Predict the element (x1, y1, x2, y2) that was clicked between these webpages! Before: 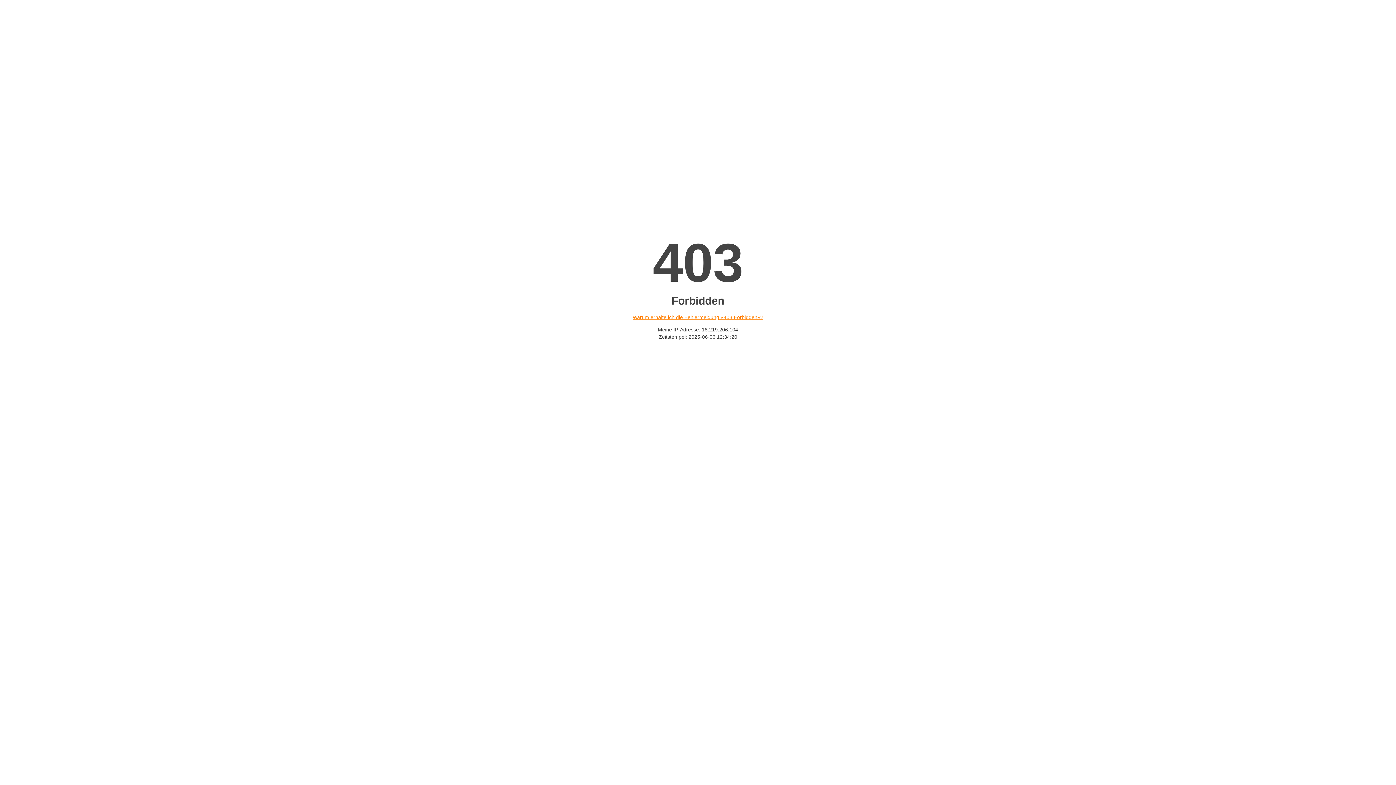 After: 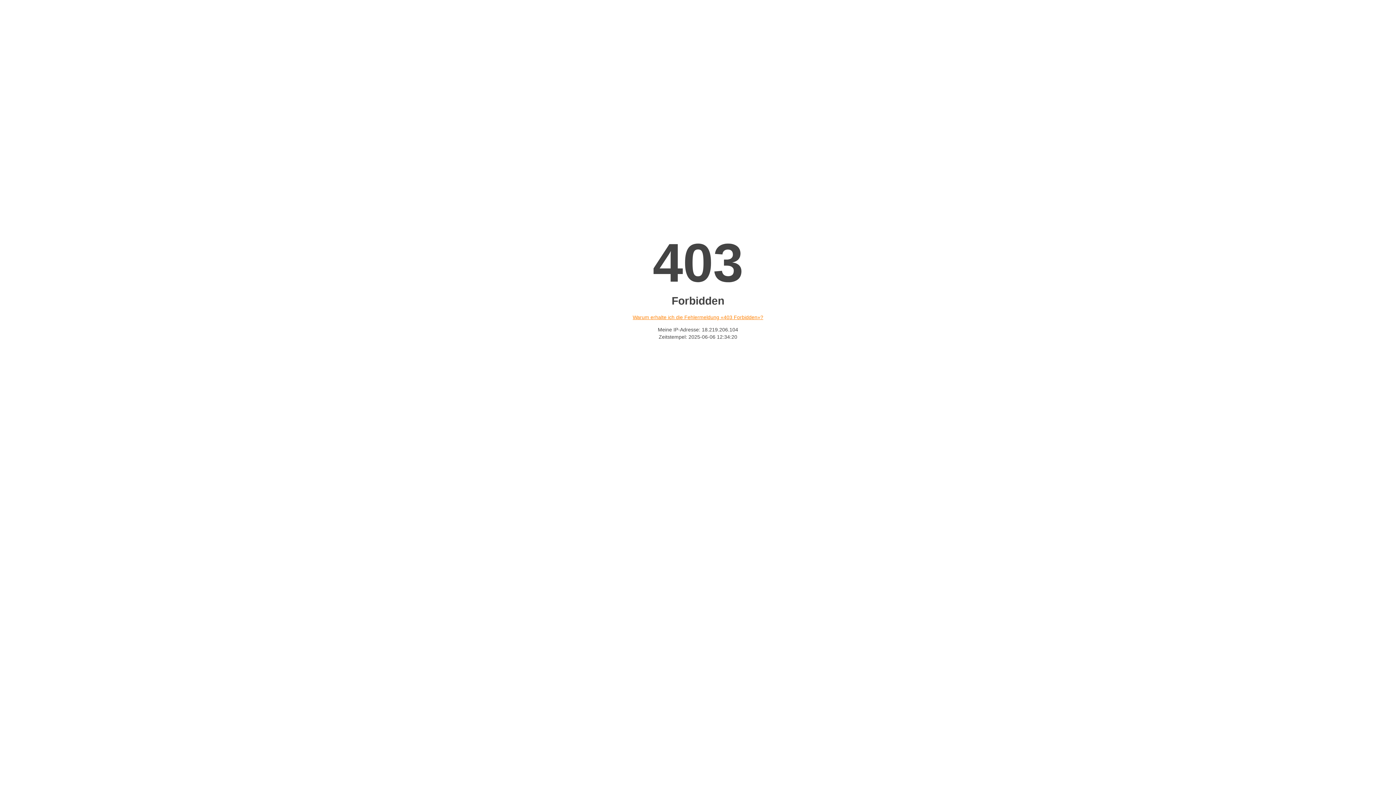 Action: bbox: (632, 314, 763, 320) label: Warum erhalte ich die Fehlermeldung «403 Forbidden»?